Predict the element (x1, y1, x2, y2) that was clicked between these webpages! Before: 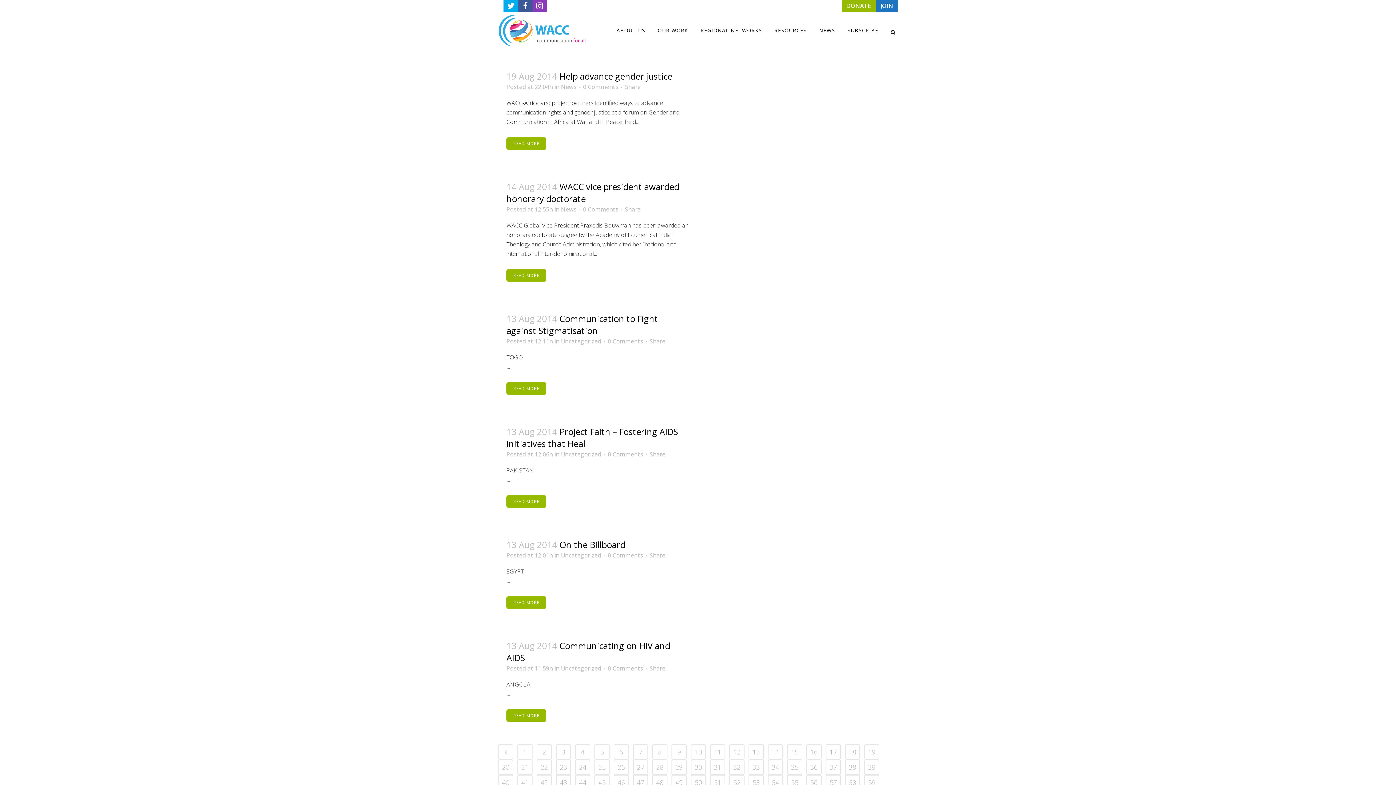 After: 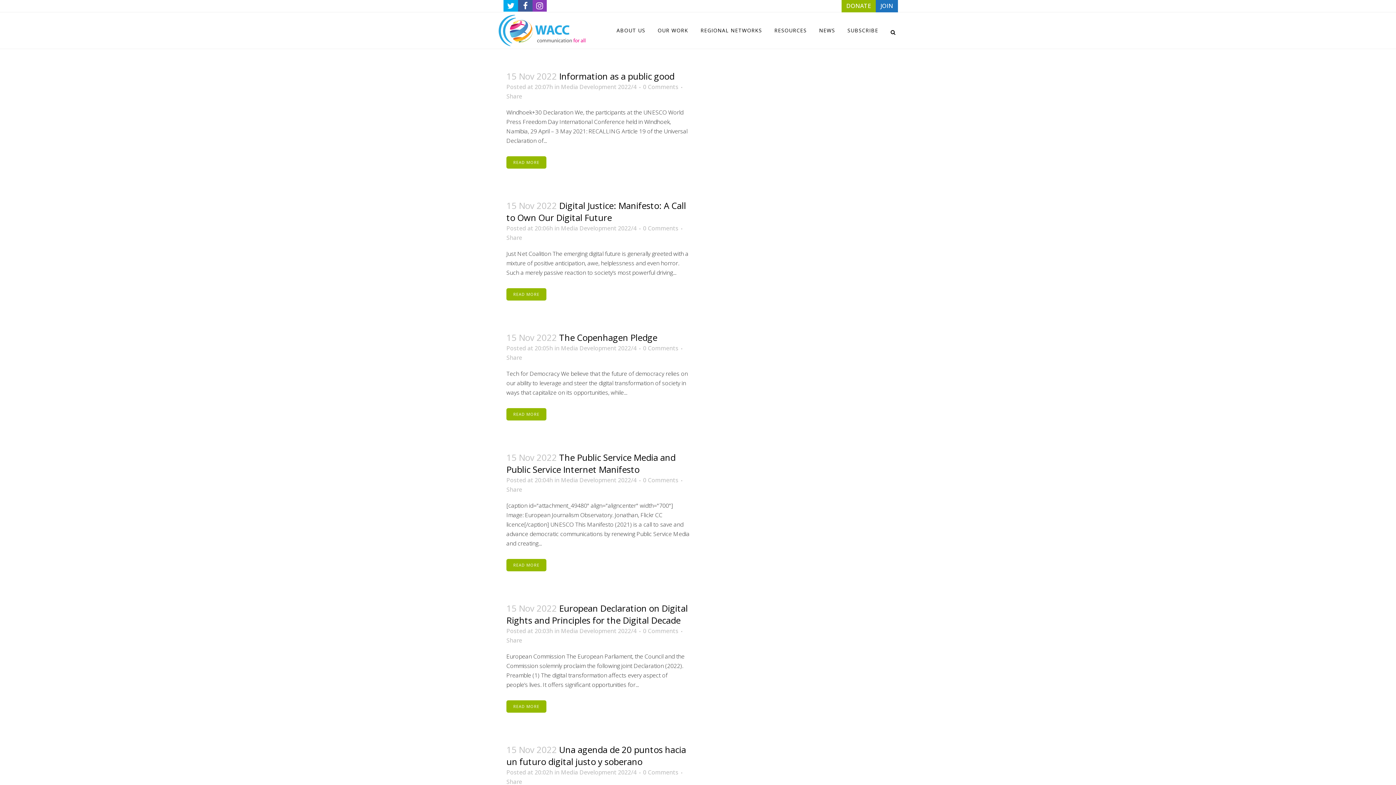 Action: bbox: (806, 775, 821, 790) label: 56